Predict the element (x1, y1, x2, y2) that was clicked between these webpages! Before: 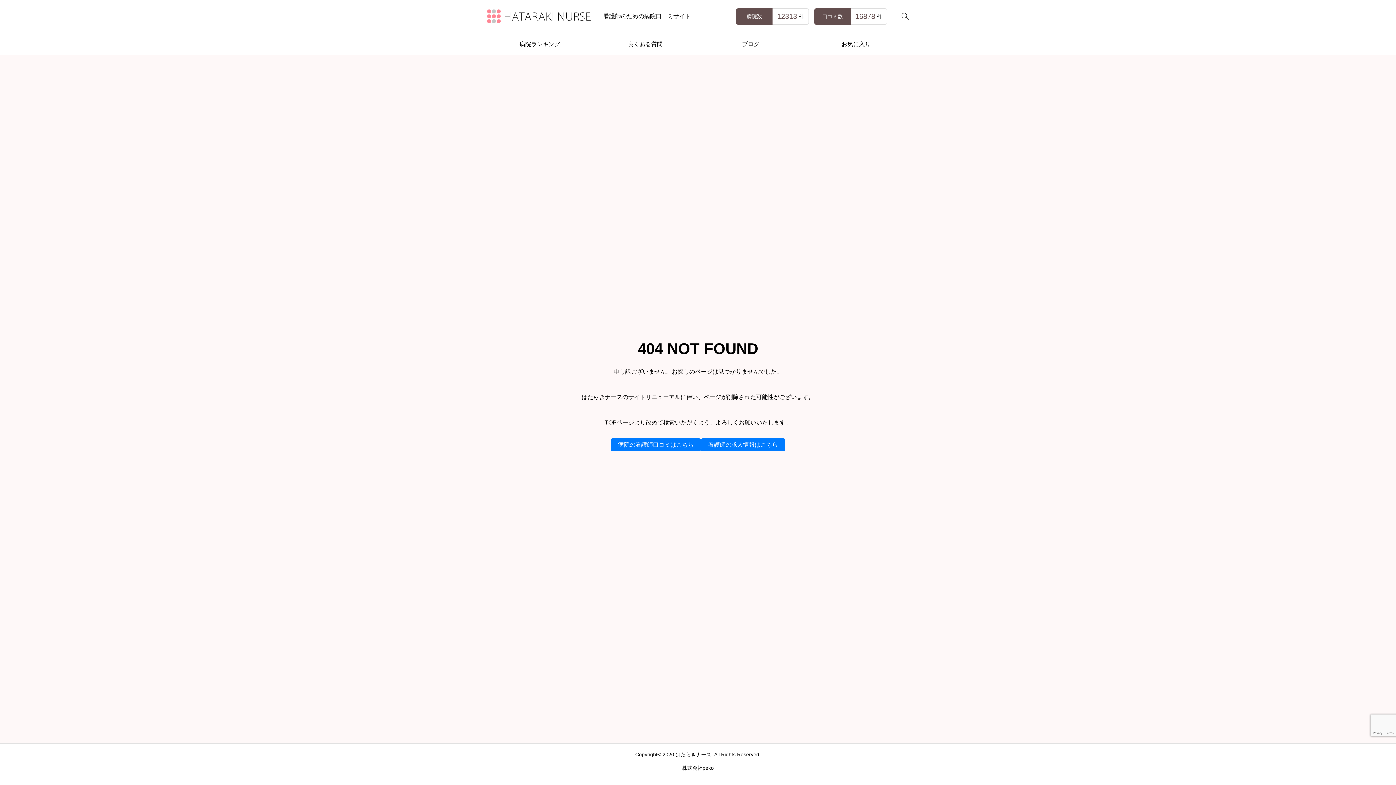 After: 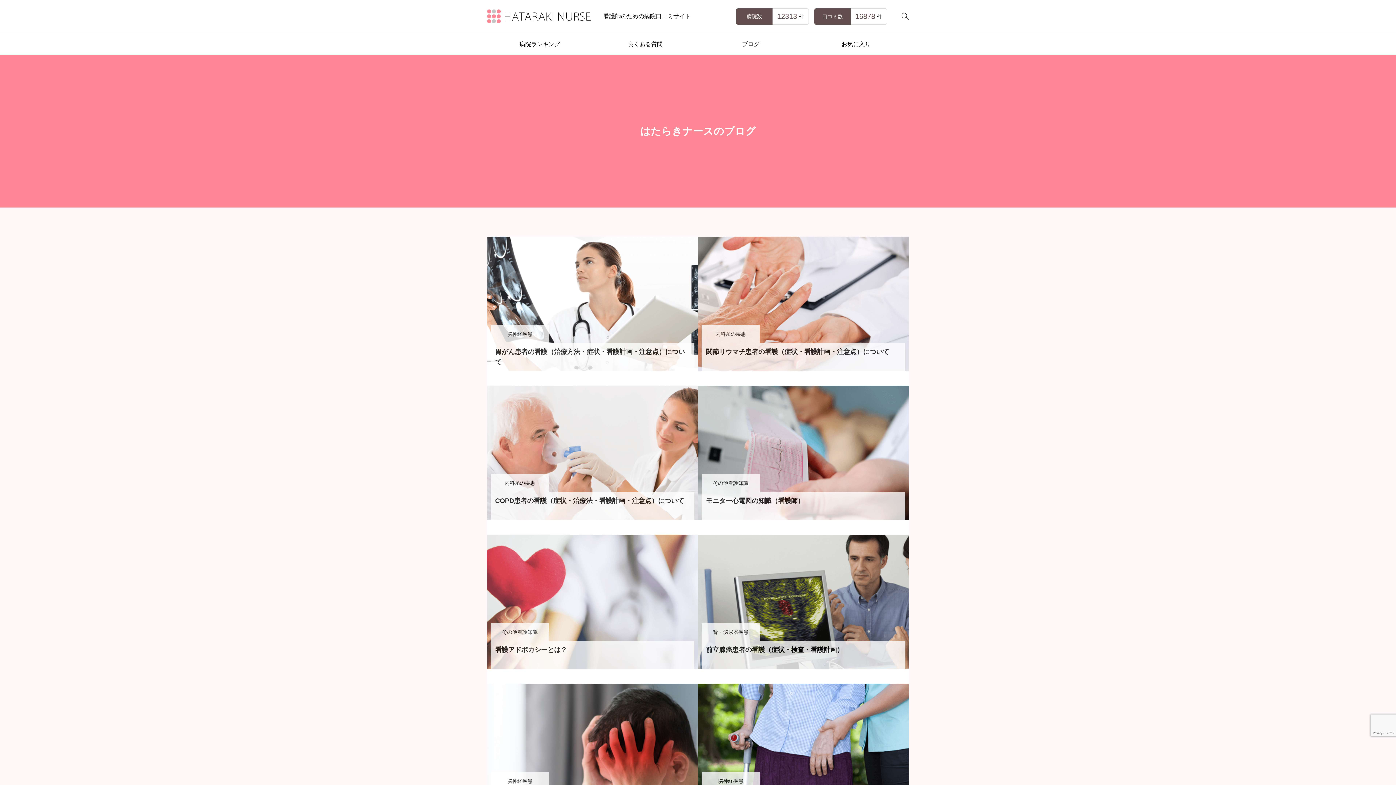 Action: label: ブログ bbox: (698, 33, 803, 54)